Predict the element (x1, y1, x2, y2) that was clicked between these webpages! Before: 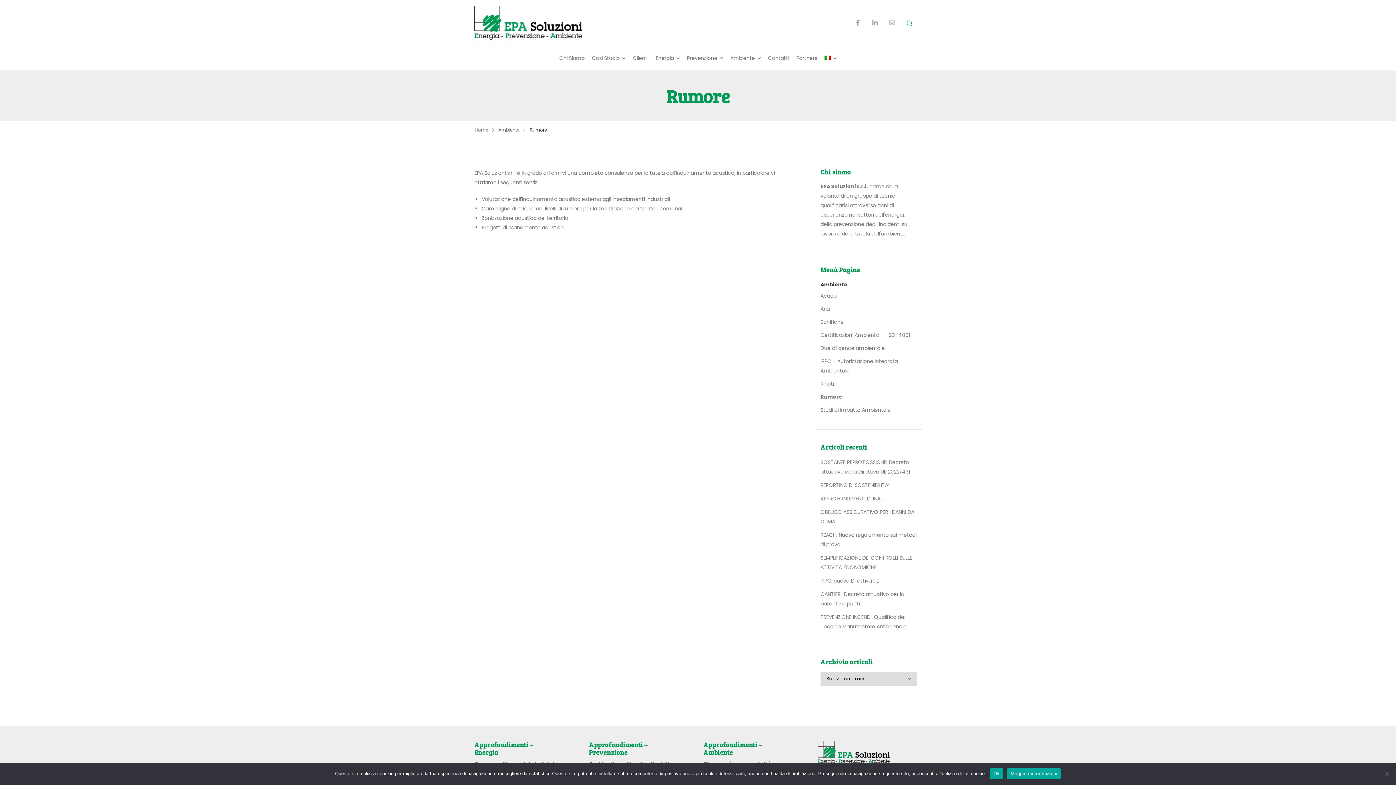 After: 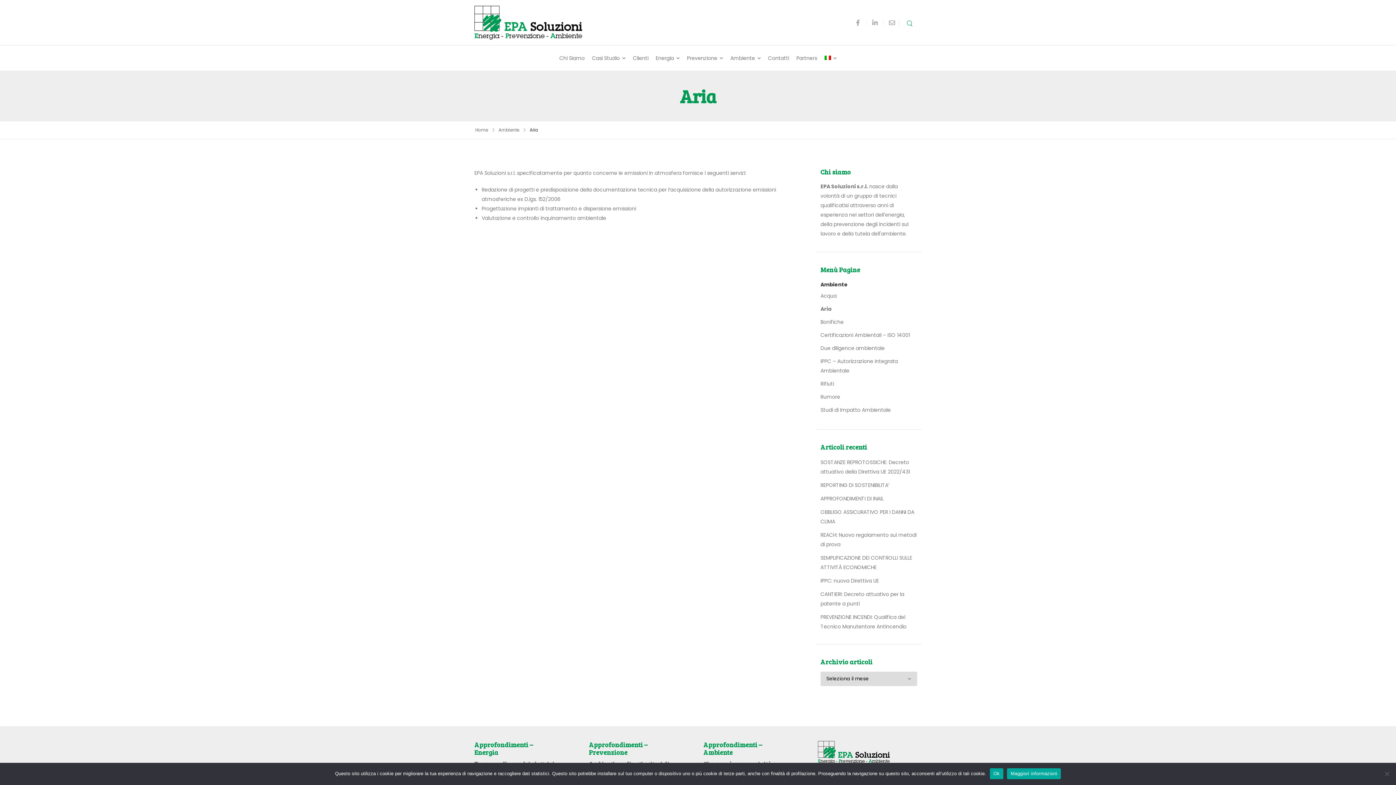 Action: label: Aria bbox: (820, 305, 829, 312)